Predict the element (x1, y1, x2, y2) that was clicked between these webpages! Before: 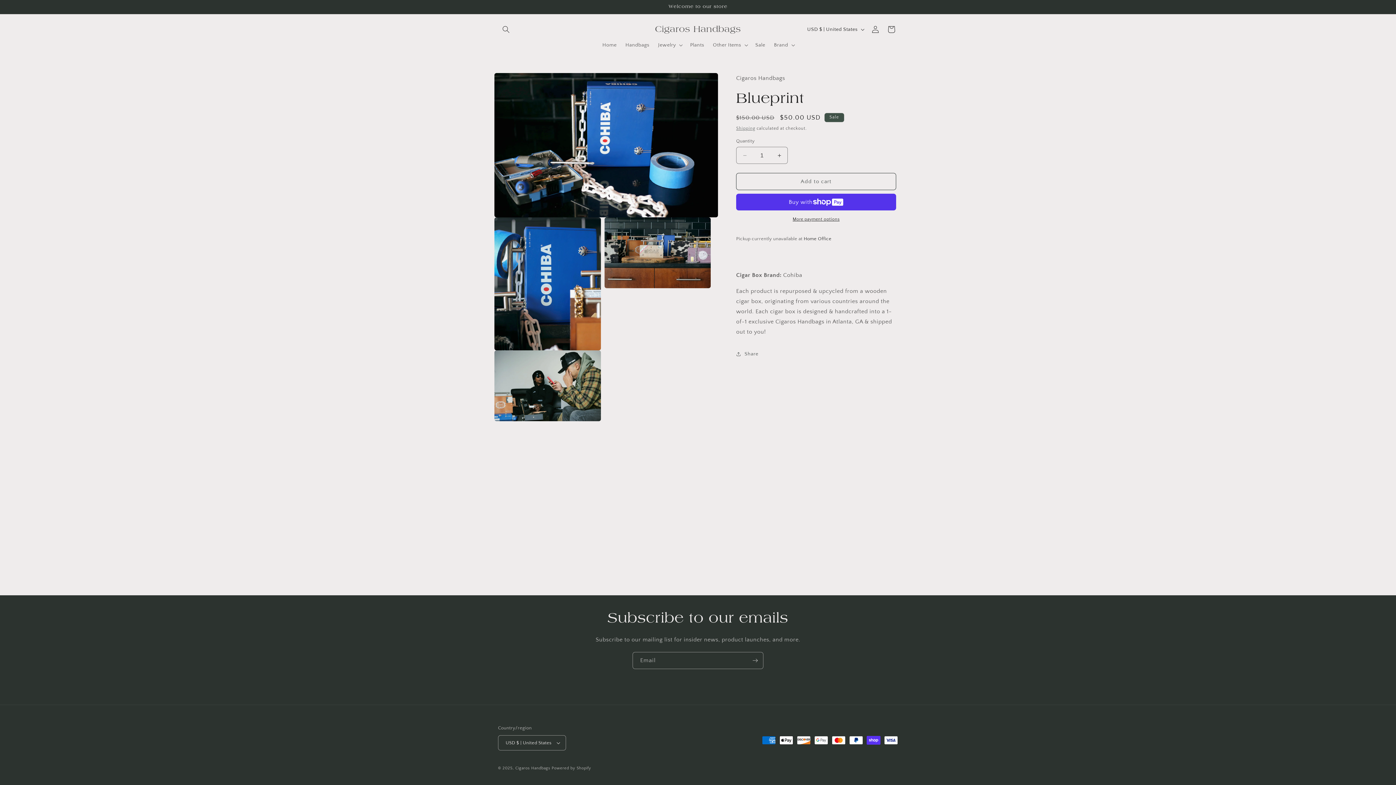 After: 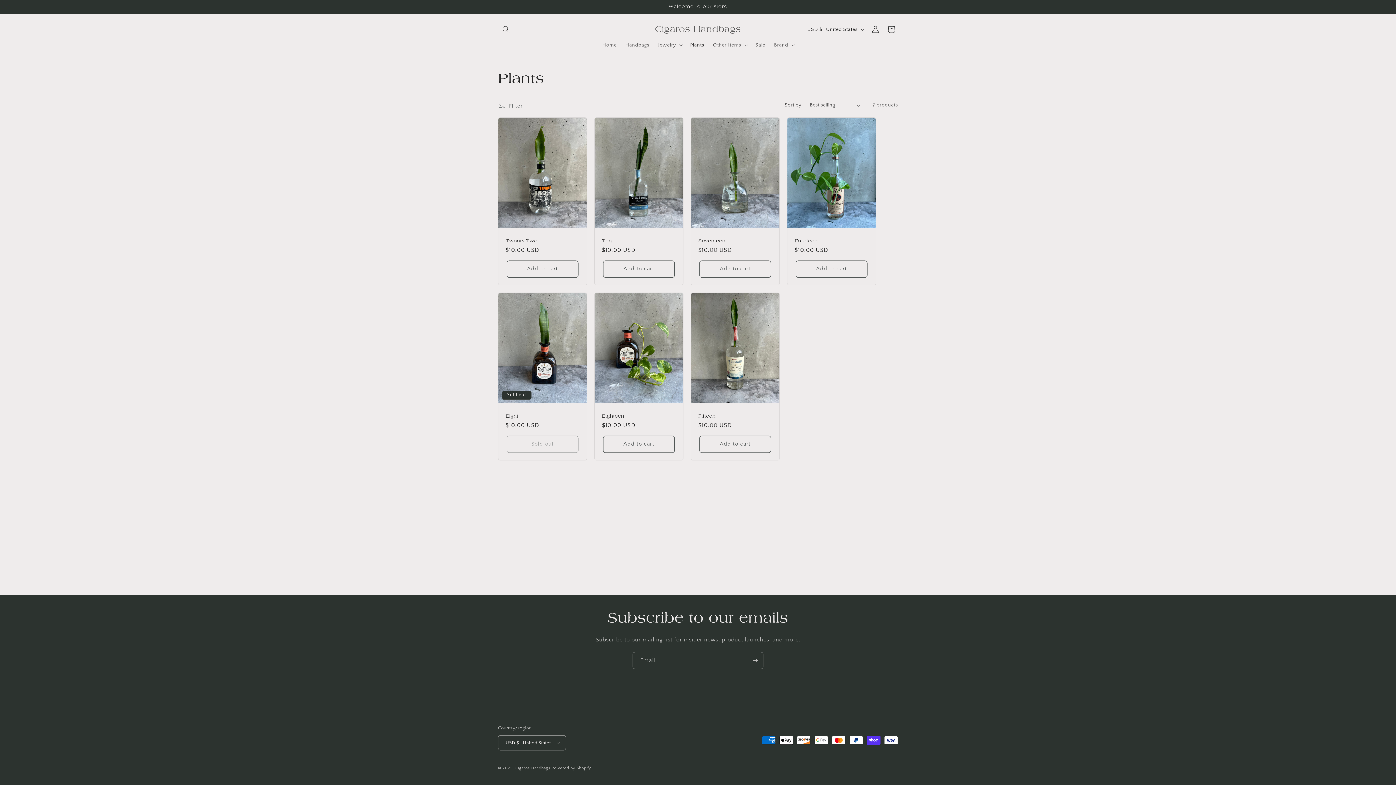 Action: label: Plants bbox: (685, 37, 708, 52)